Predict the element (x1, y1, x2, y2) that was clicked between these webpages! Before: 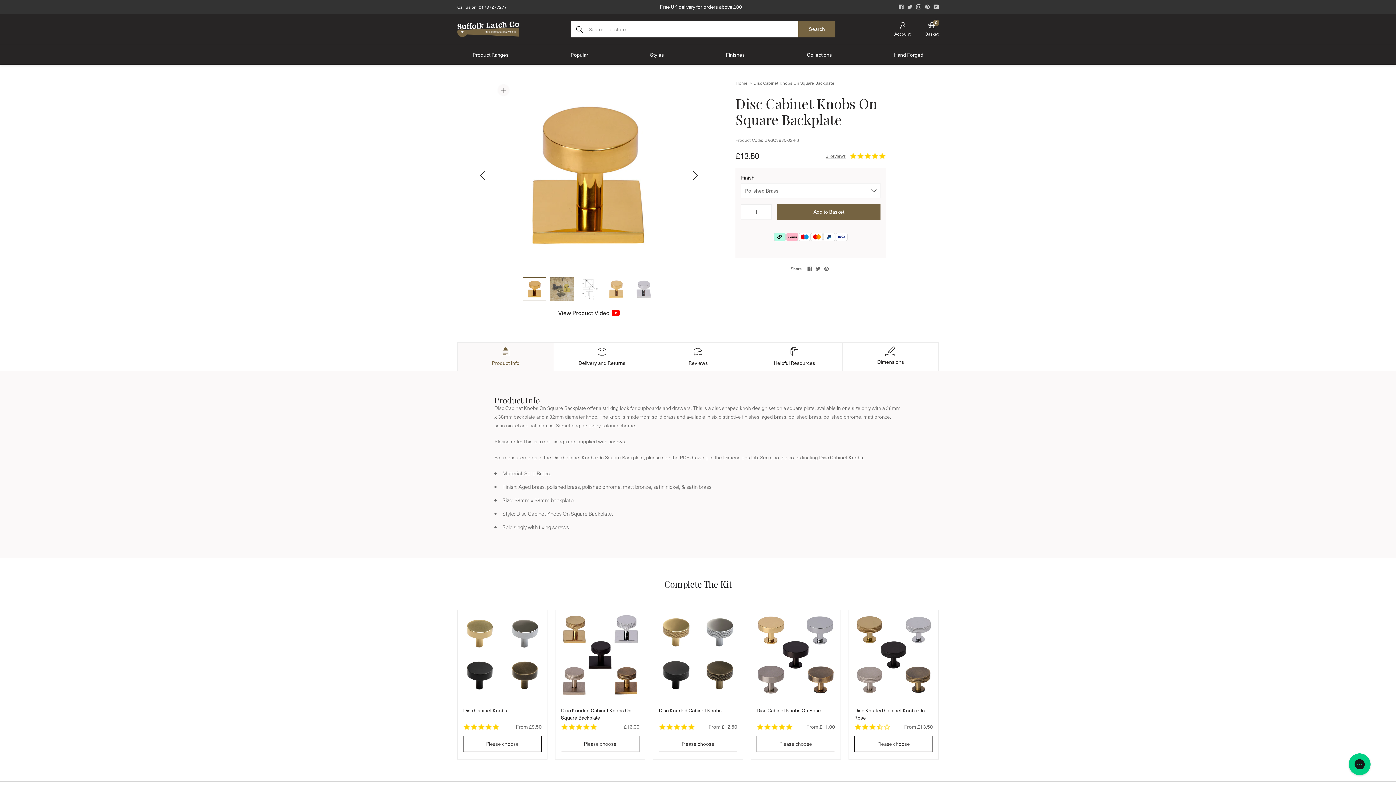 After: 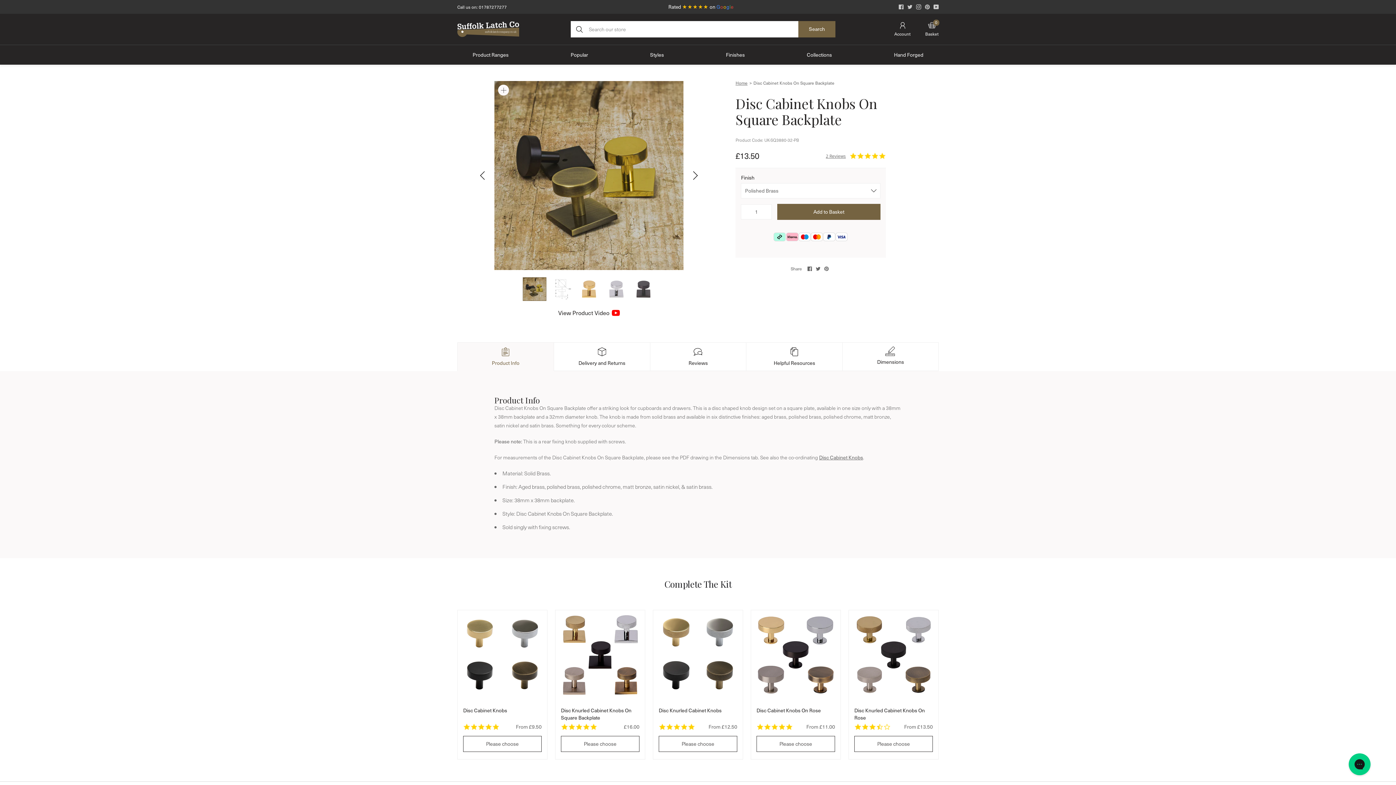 Action: bbox: (687, 167, 703, 183) label: Next